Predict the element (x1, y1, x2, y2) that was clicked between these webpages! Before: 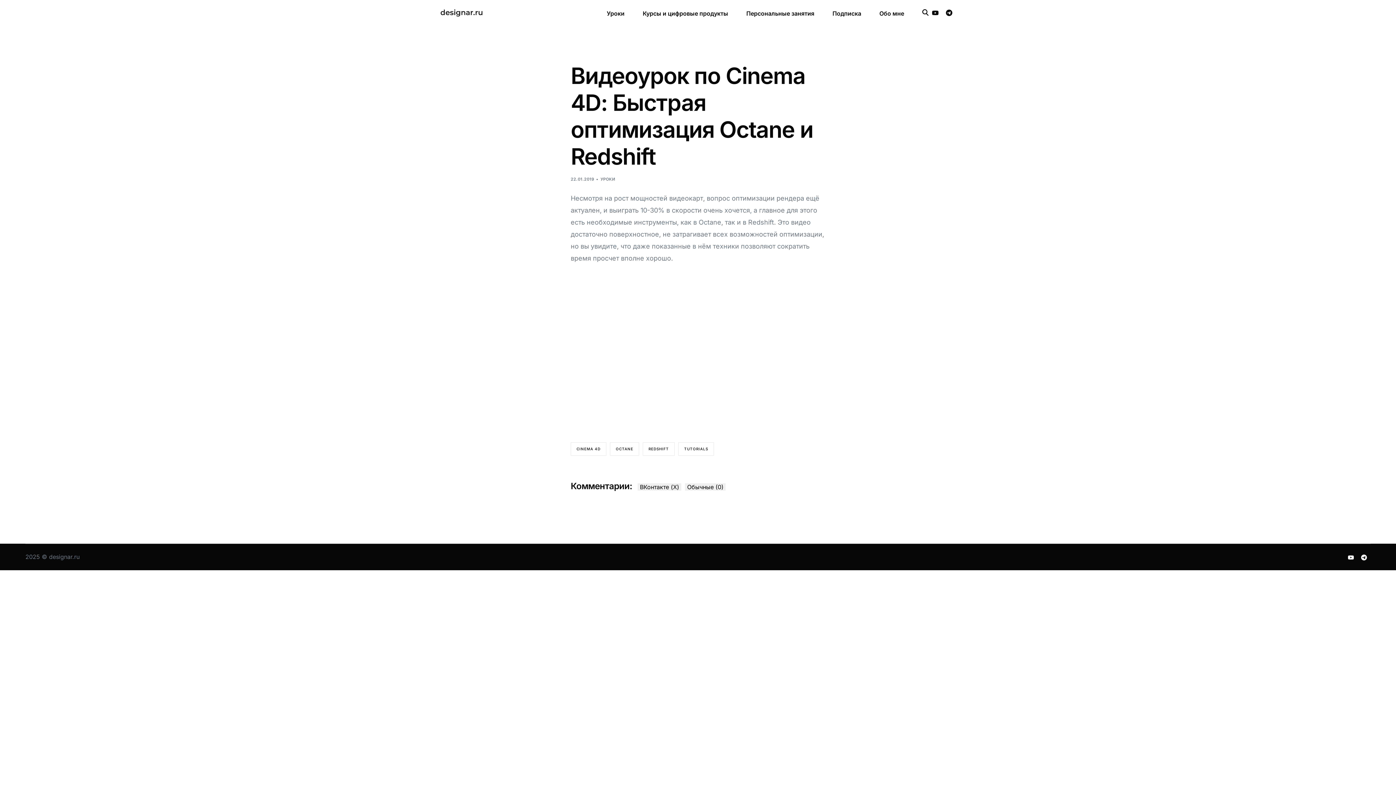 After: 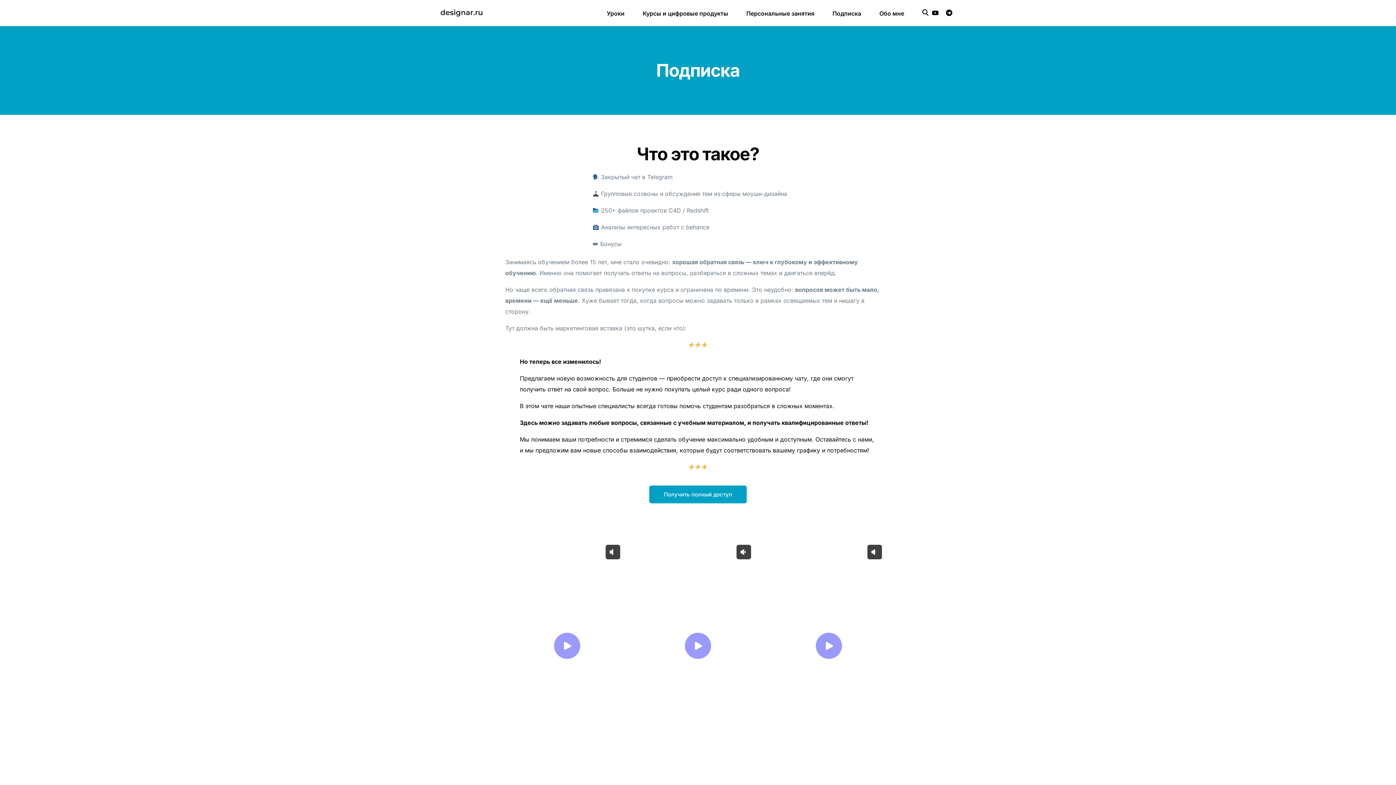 Action: bbox: (823, 0, 870, 26) label: Подписка